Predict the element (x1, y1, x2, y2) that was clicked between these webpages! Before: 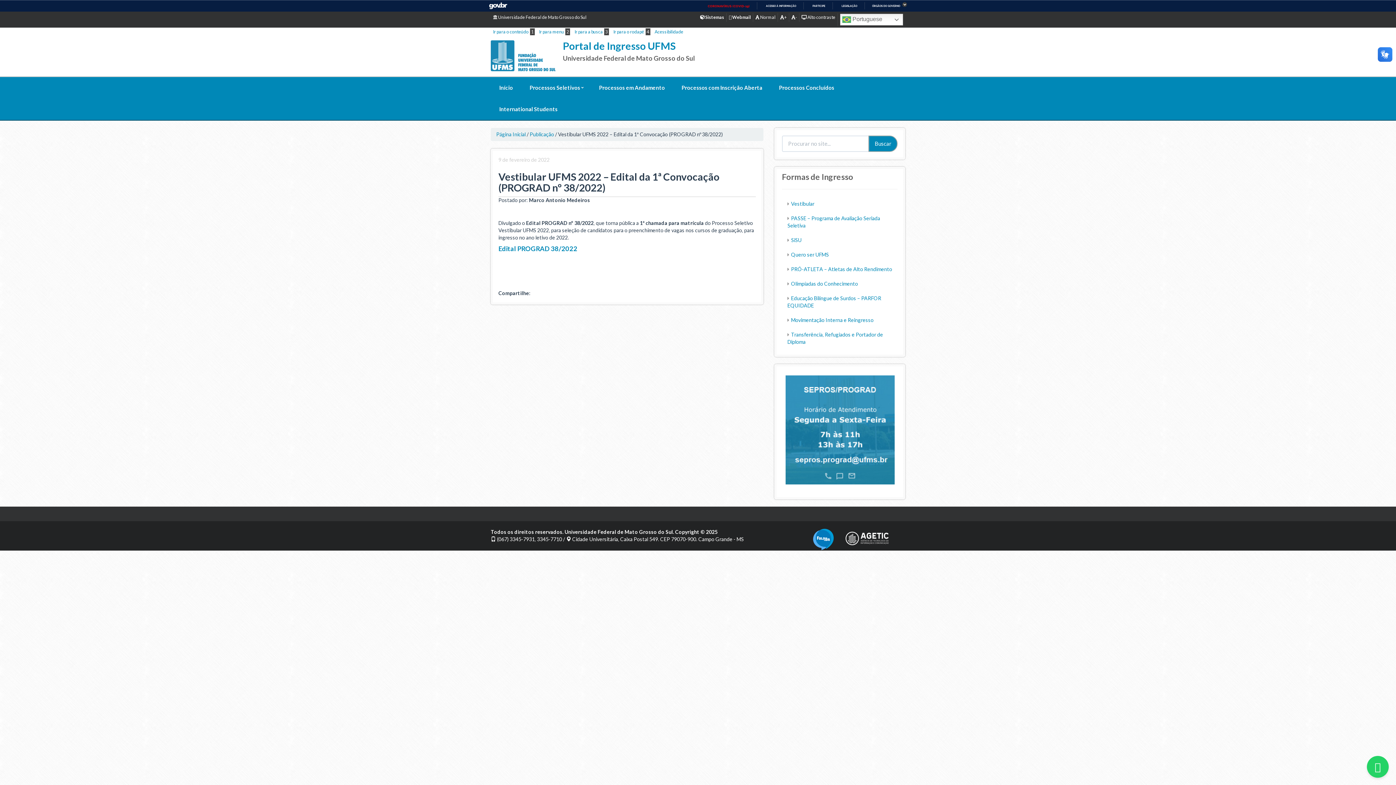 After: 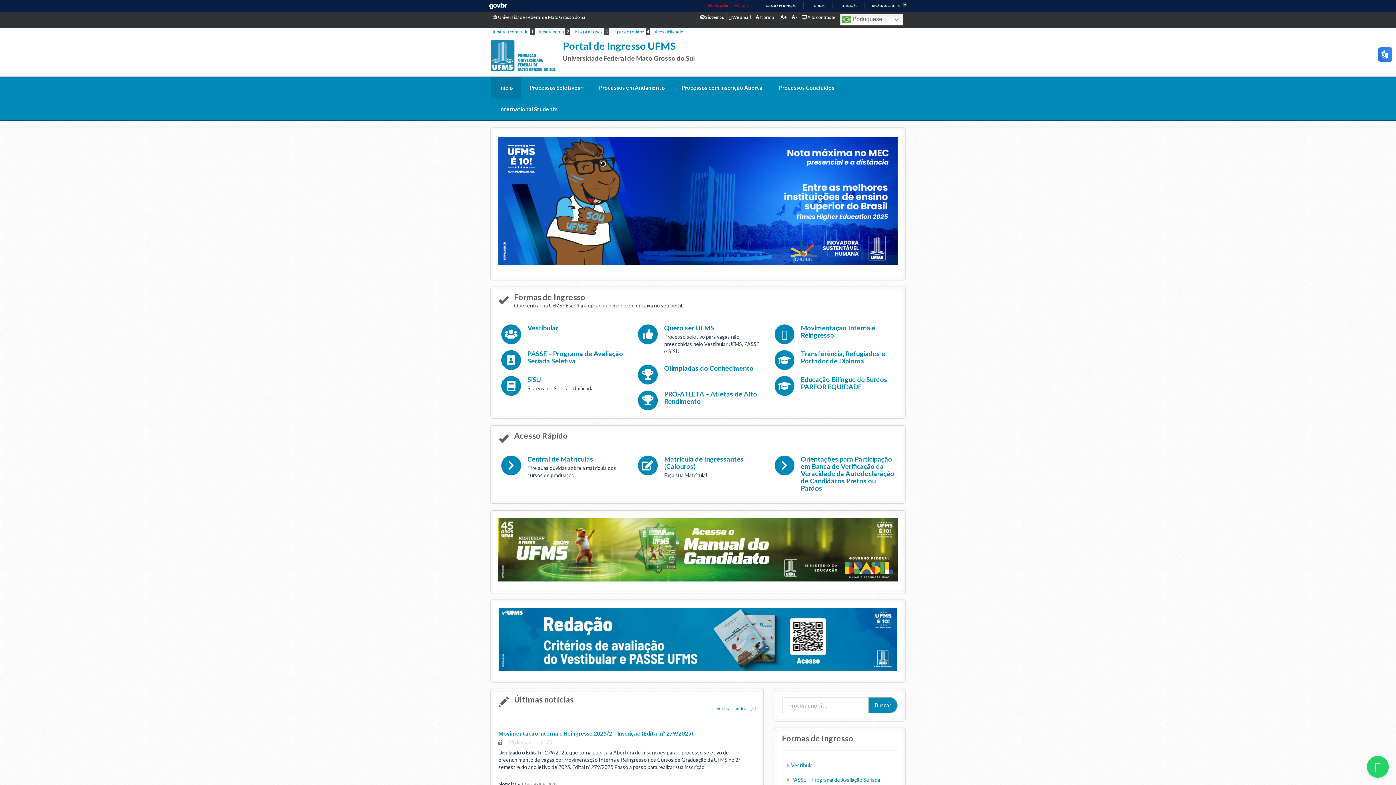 Action: label: Início bbox: (490, 76, 521, 98)